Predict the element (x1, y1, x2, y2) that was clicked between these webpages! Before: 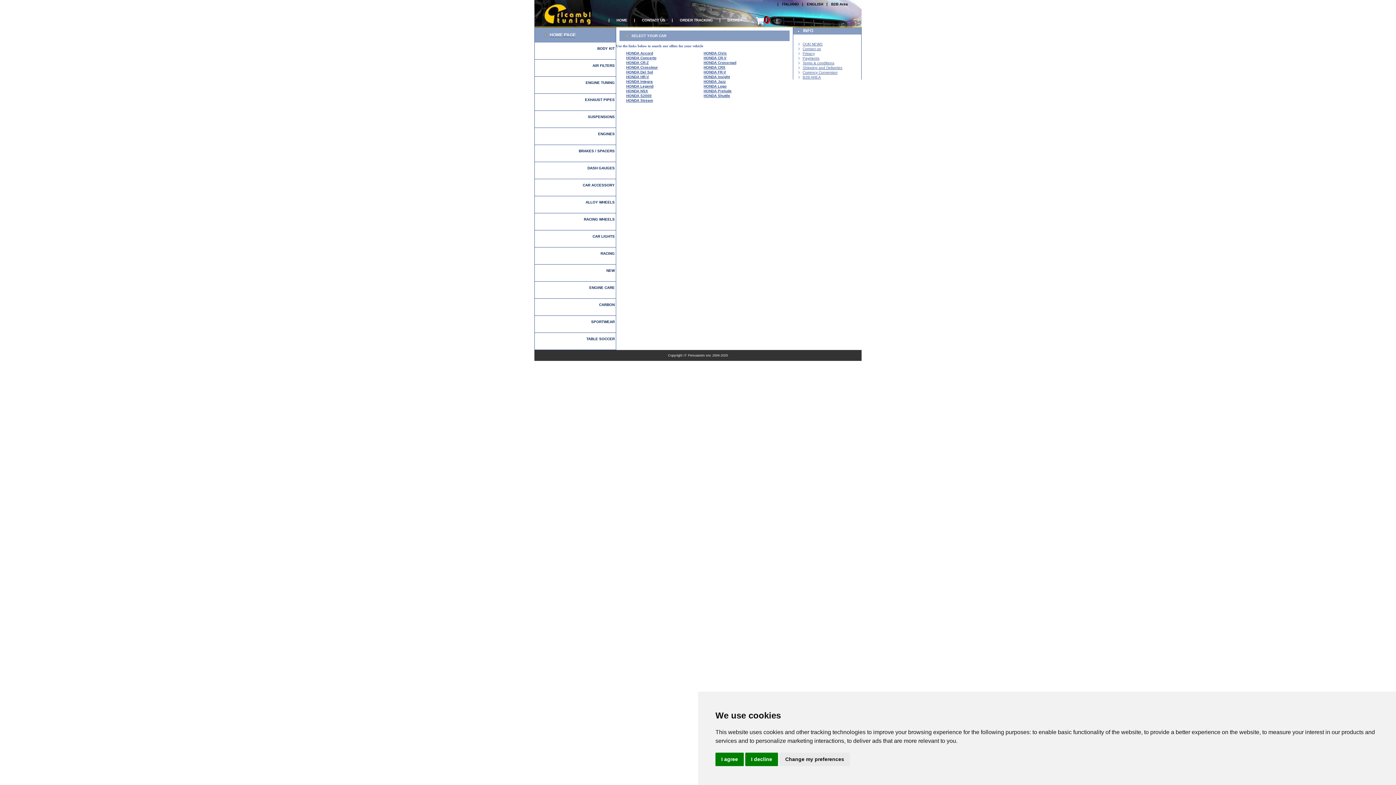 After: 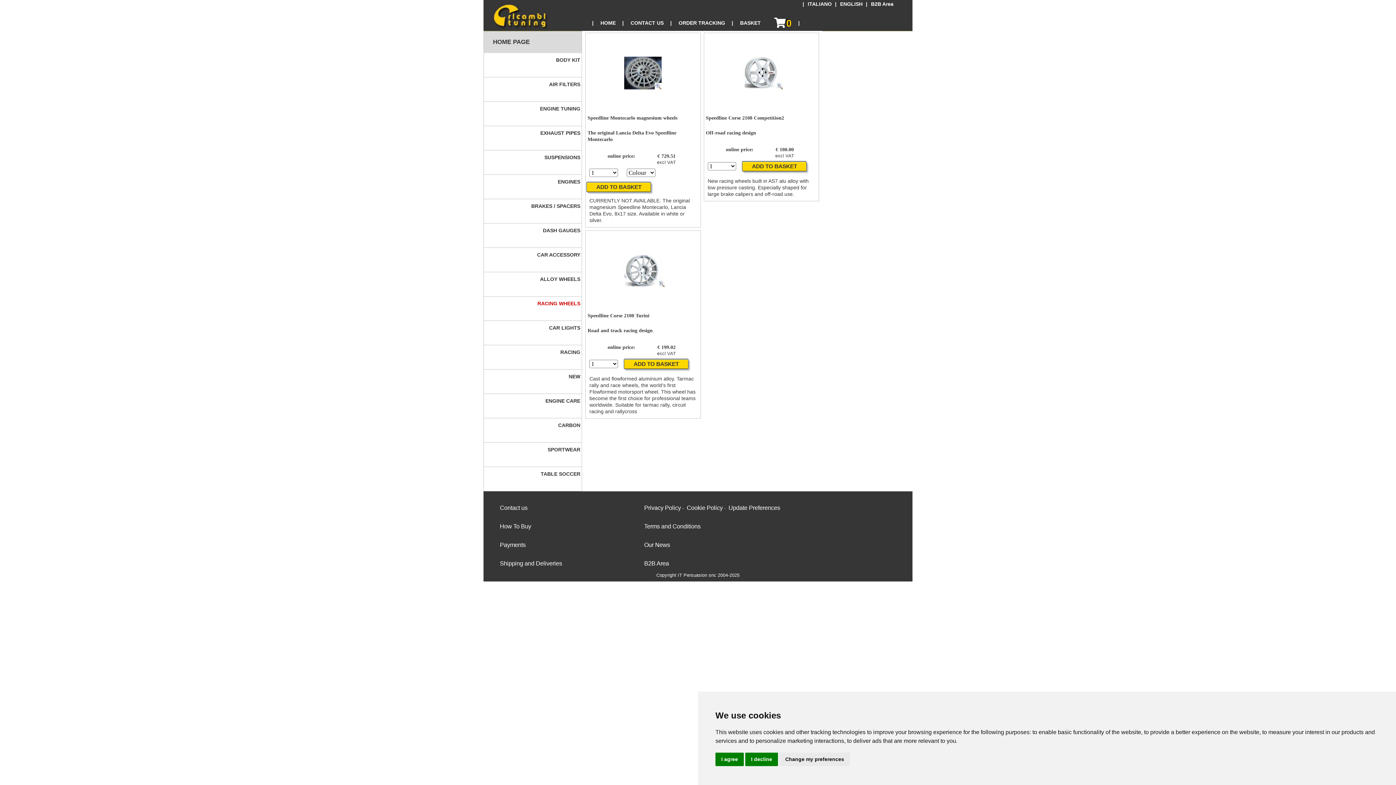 Action: label: RACING WHEELS  bbox: (534, 213, 616, 230)